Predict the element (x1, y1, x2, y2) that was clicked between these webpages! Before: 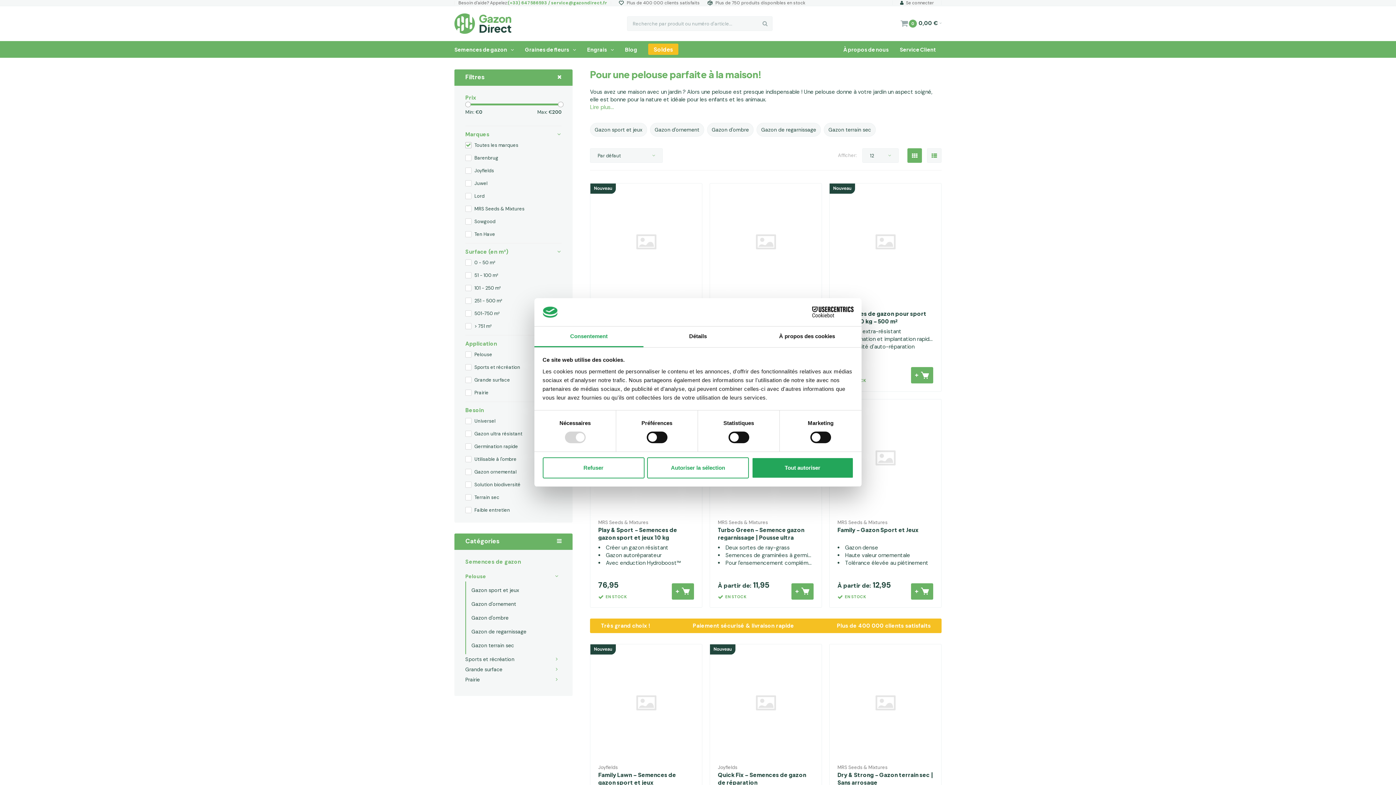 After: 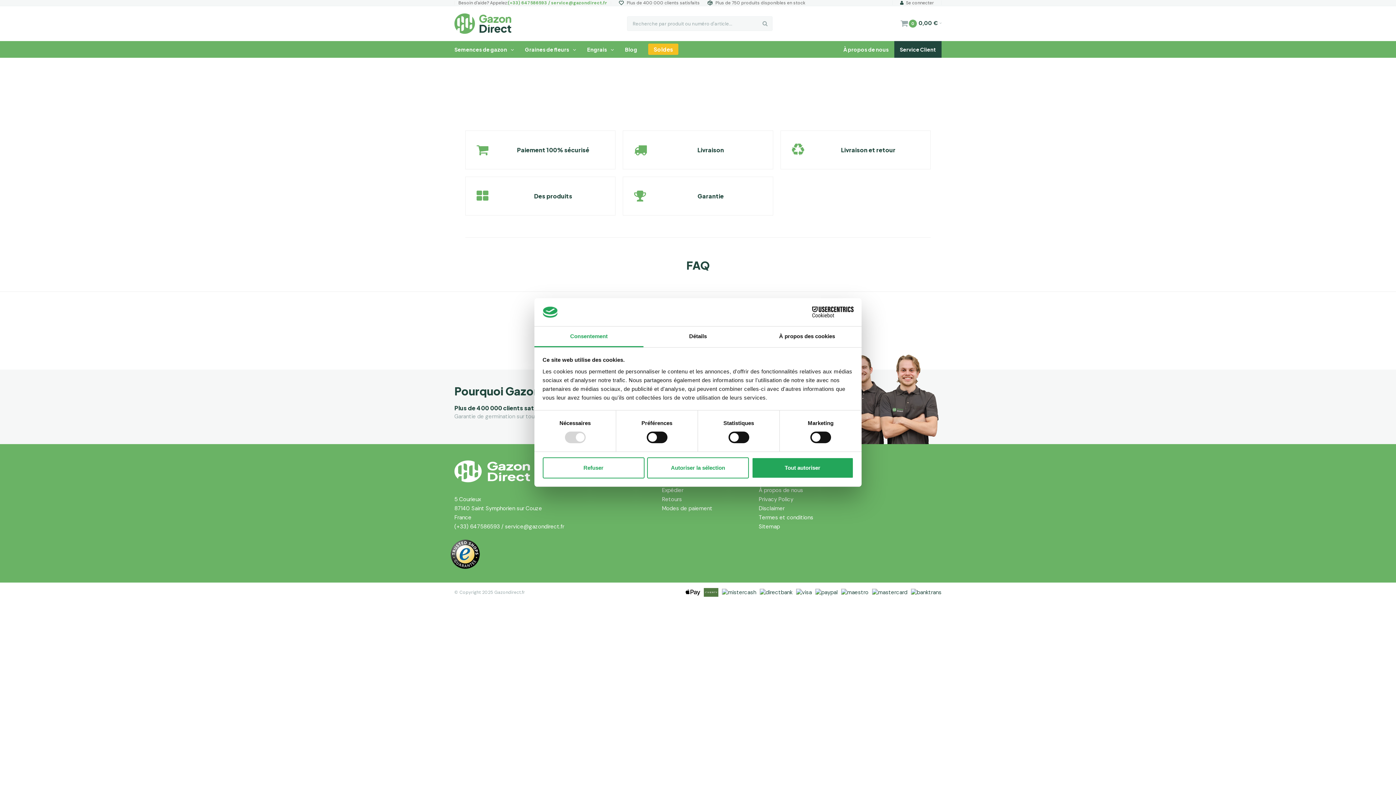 Action: label: Service Client bbox: (894, 48, 941, 64)